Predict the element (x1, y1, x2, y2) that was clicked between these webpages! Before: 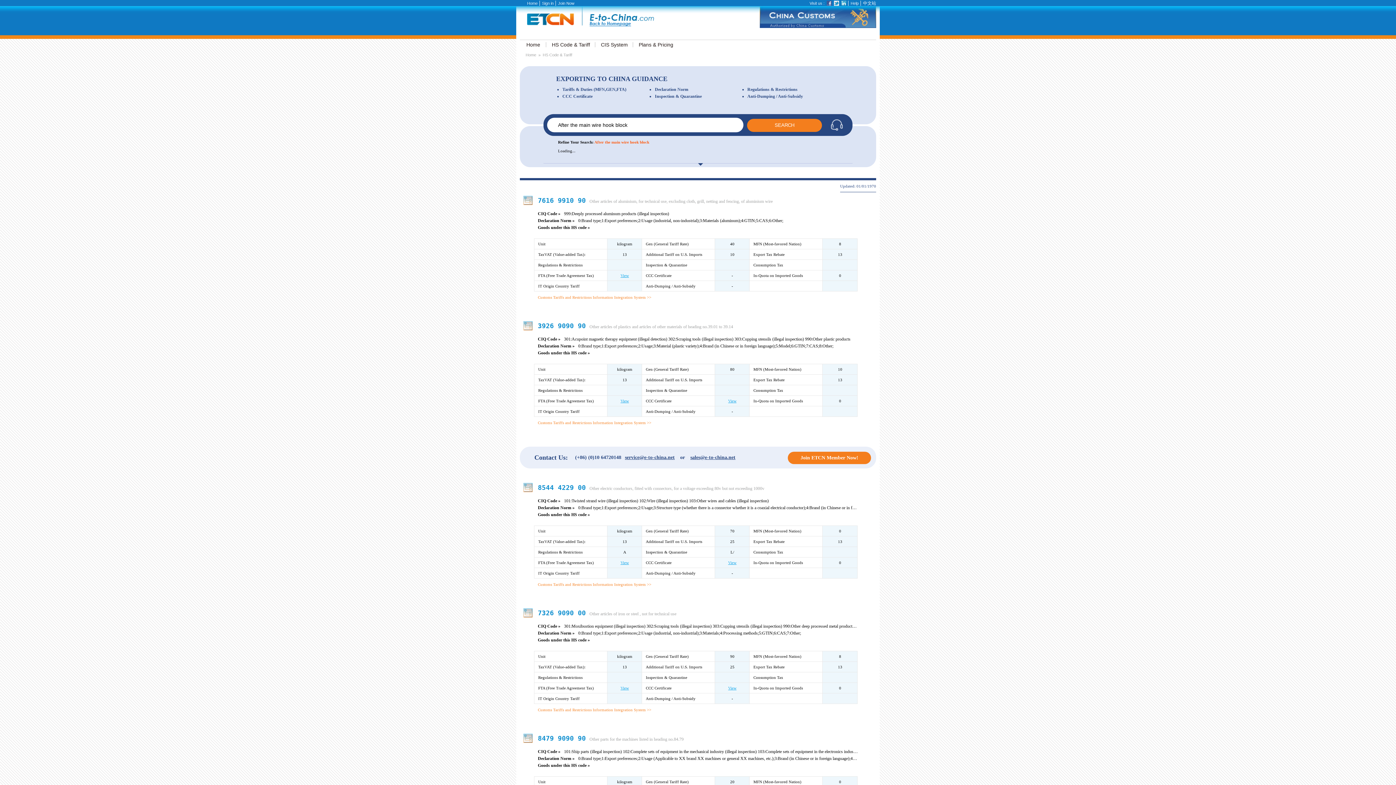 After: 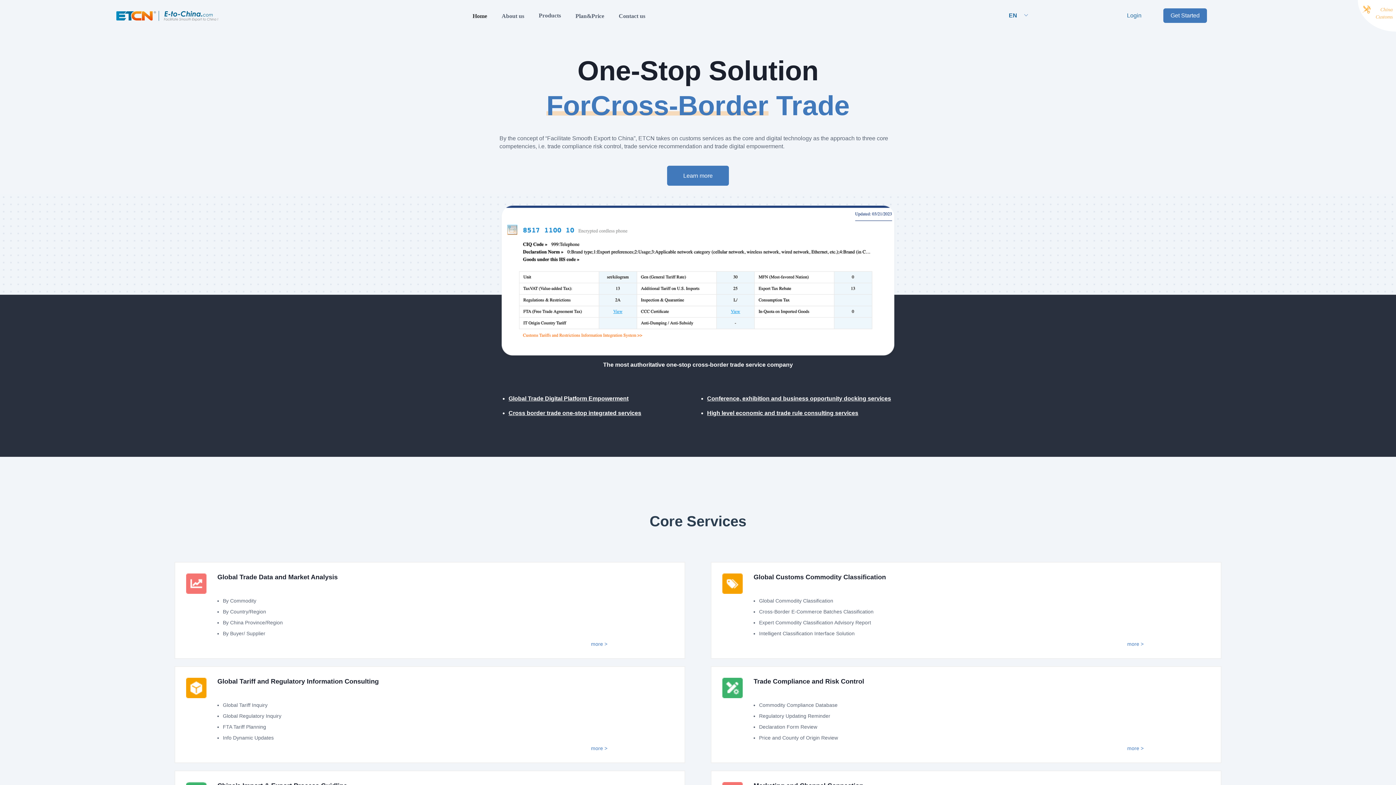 Action: bbox: (527, 1, 537, 5) label: Home